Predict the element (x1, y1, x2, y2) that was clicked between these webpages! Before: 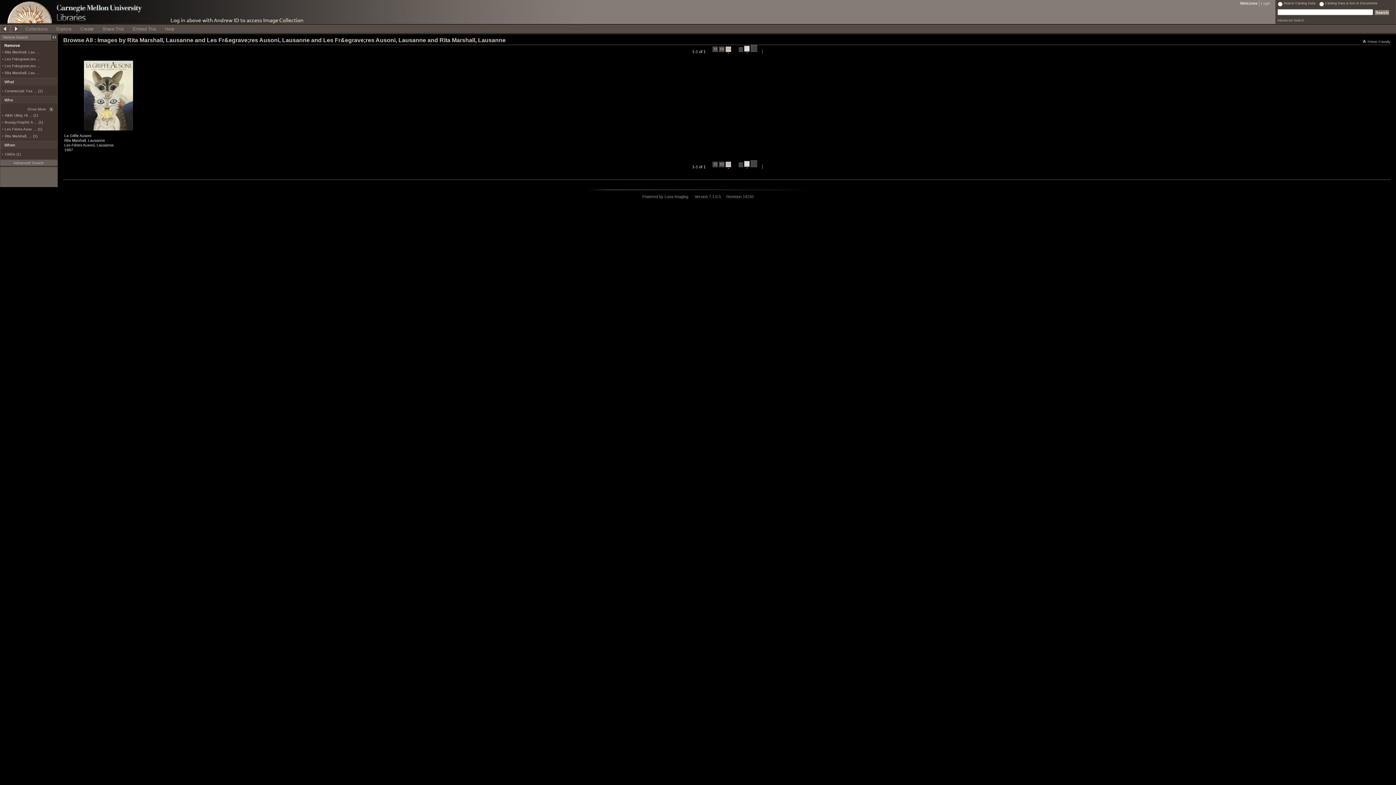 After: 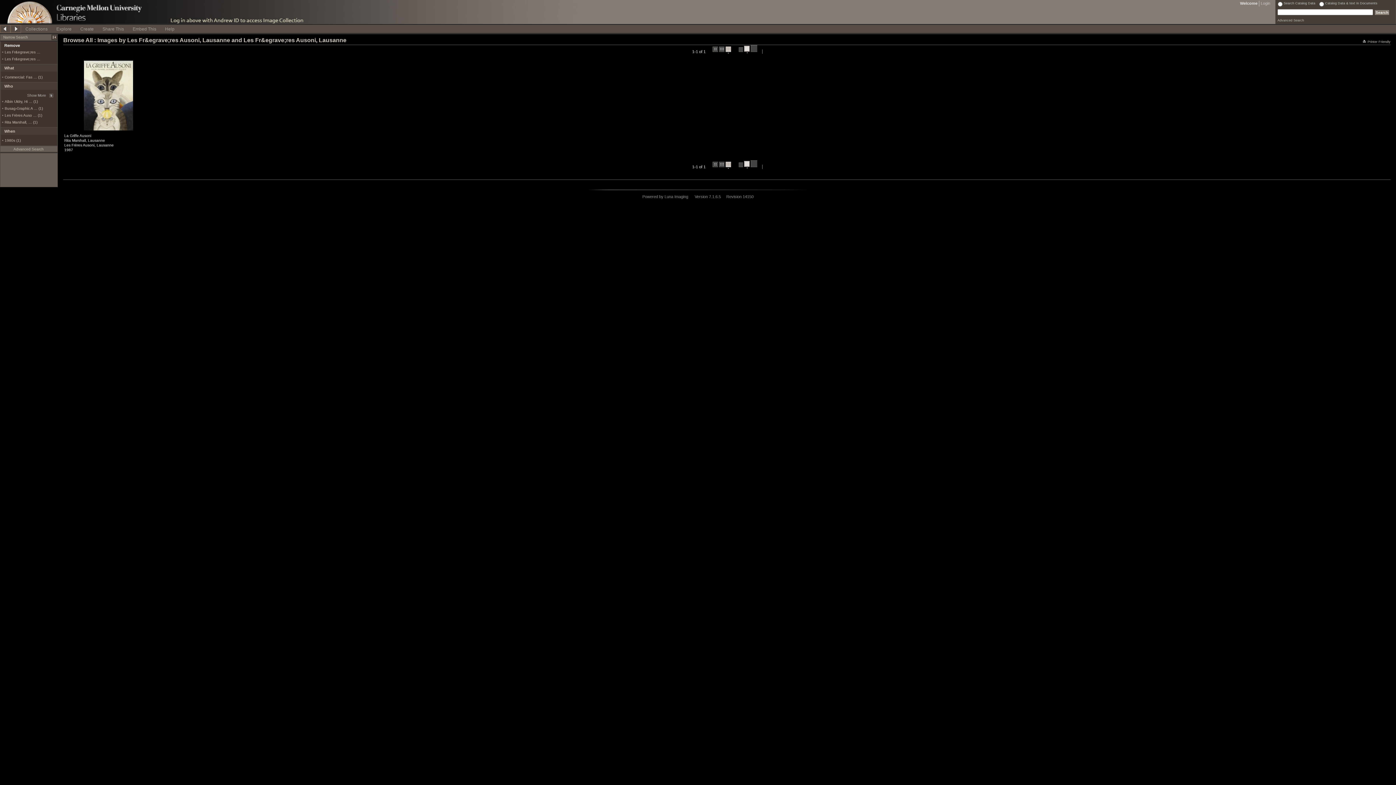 Action: bbox: (4, 70, 39, 74) label: Rita Marshall, Lau …